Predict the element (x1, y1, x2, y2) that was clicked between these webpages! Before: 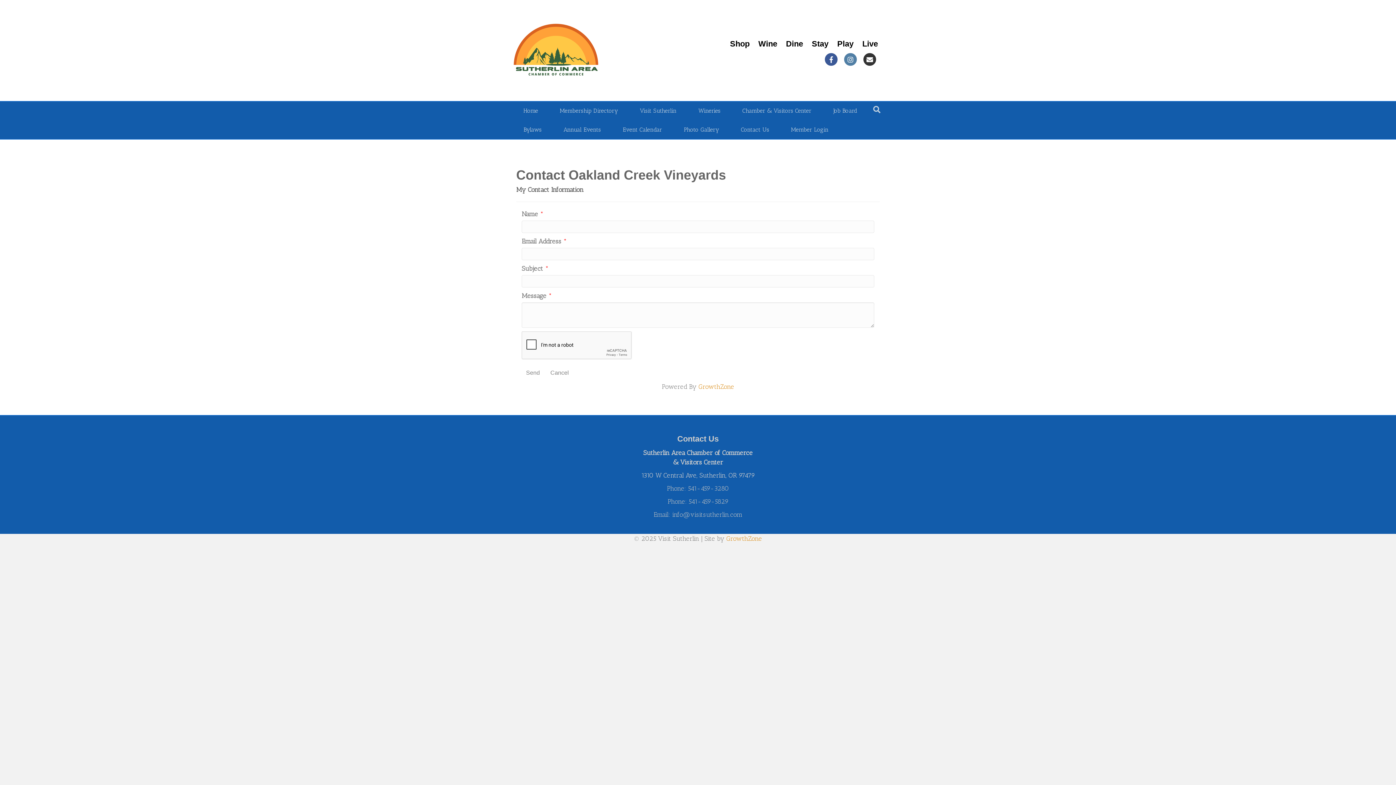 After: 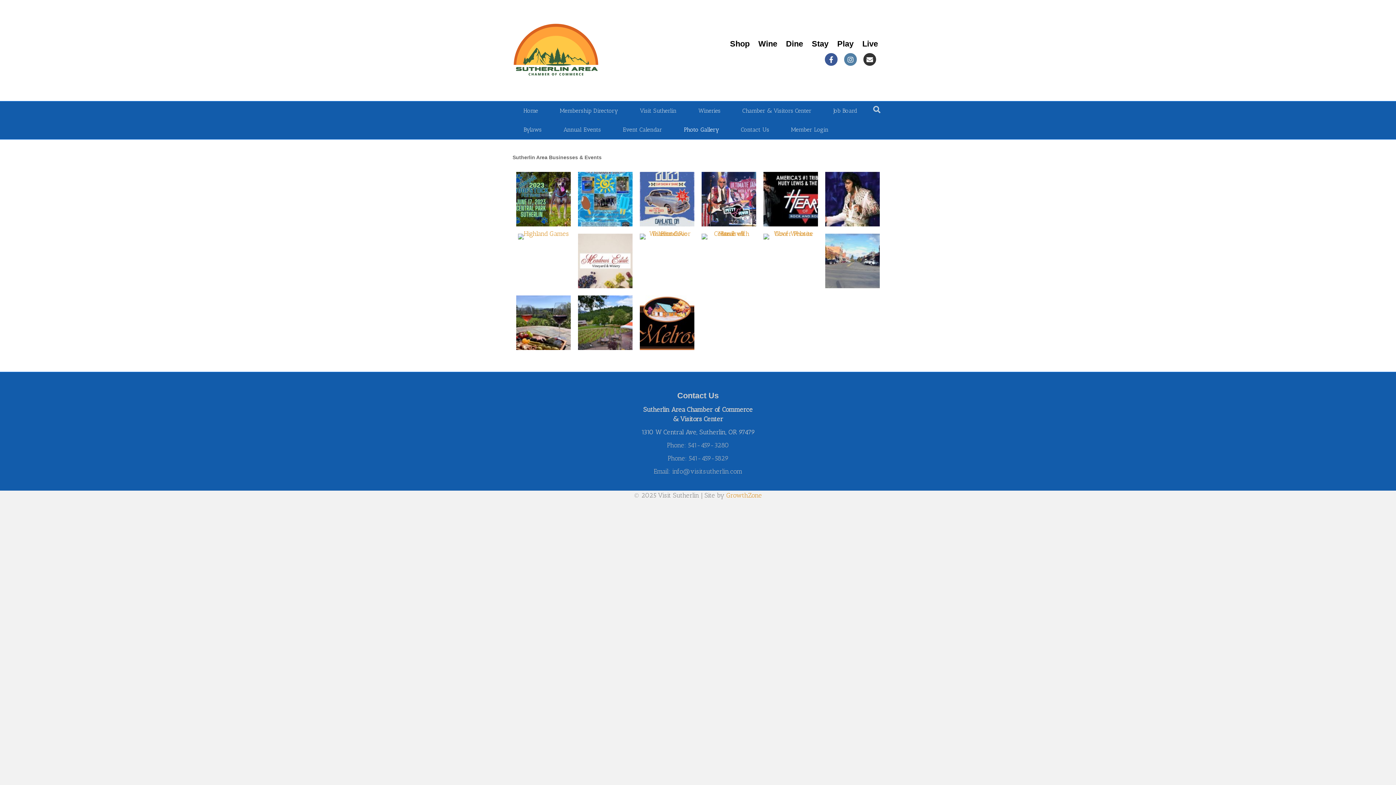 Action: bbox: (673, 120, 730, 139) label: Photo Gallery